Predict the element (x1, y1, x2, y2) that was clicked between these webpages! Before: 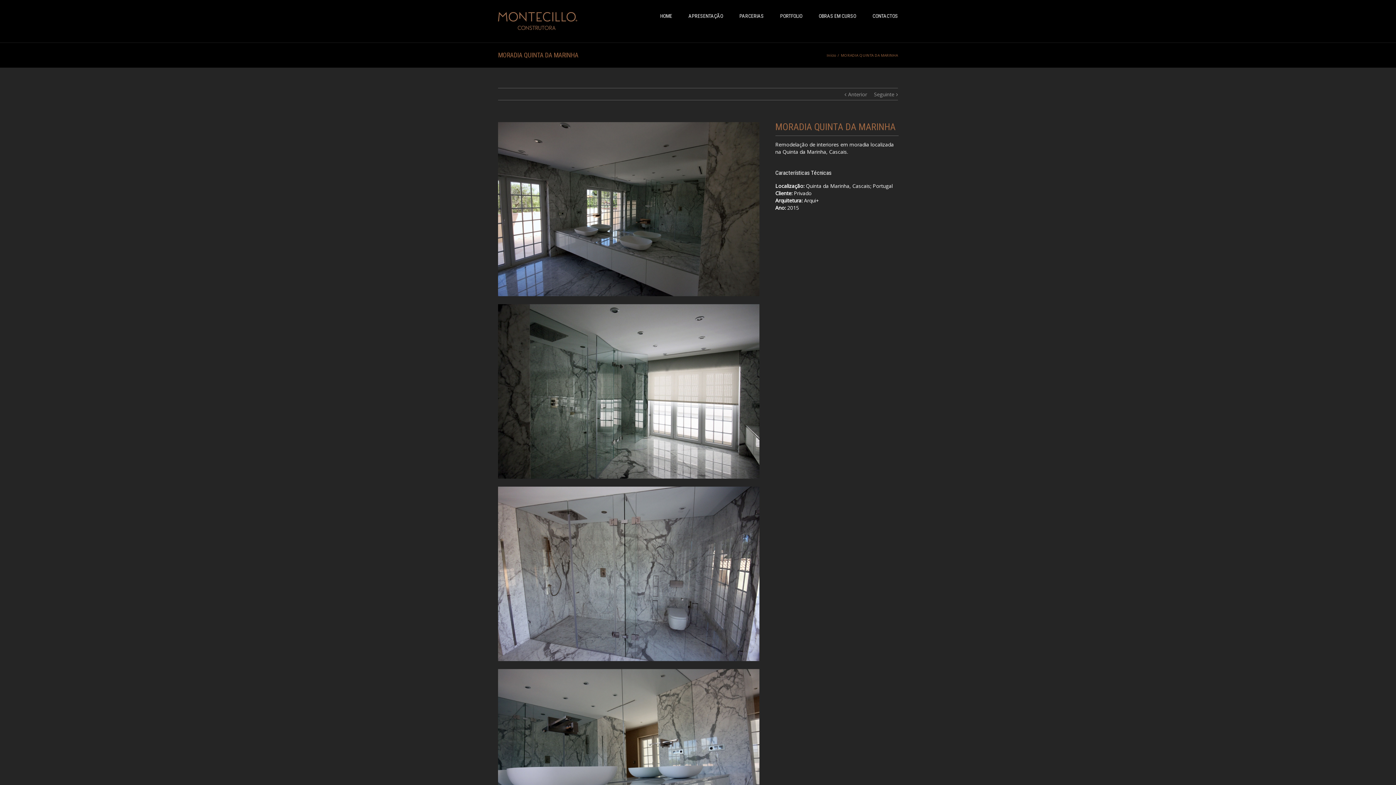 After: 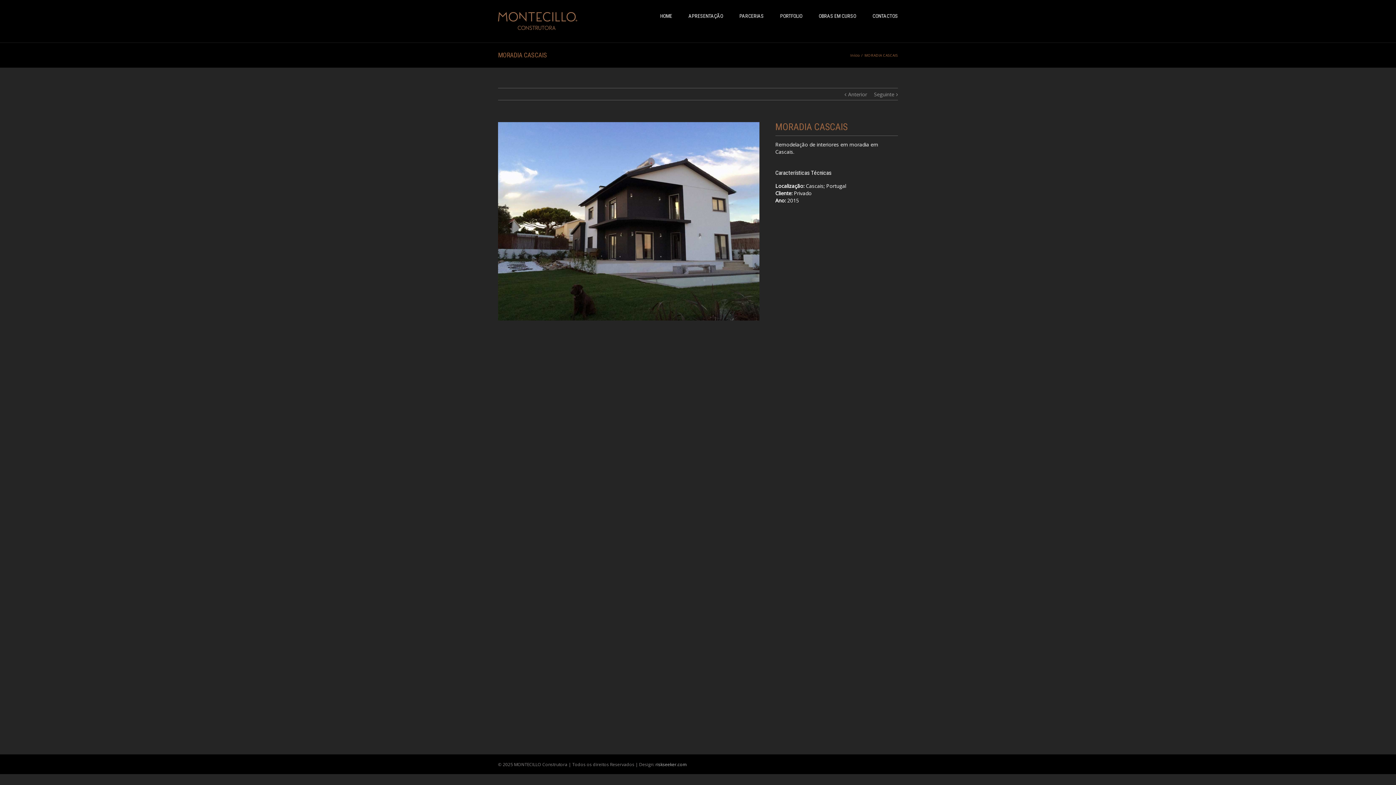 Action: label: Seguinte bbox: (874, 88, 894, 100)